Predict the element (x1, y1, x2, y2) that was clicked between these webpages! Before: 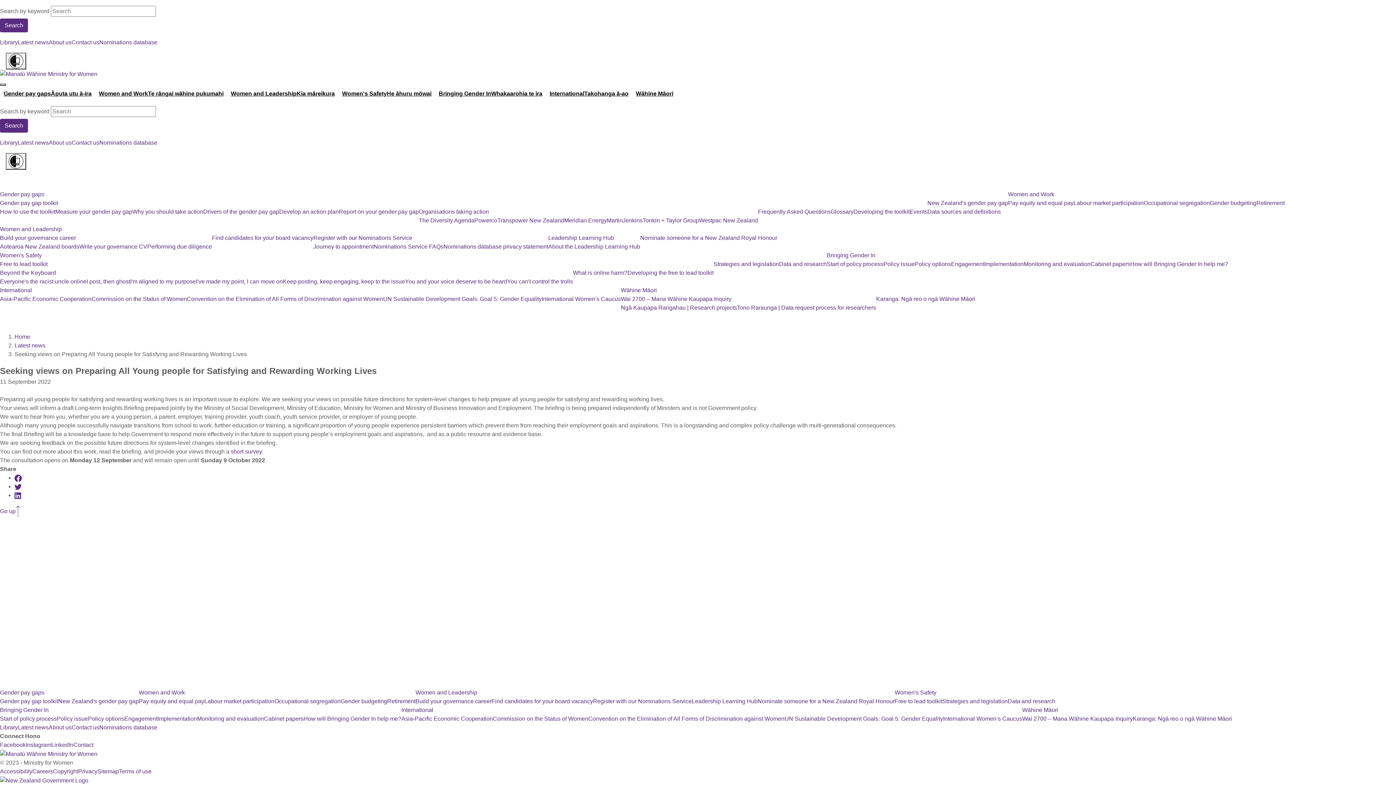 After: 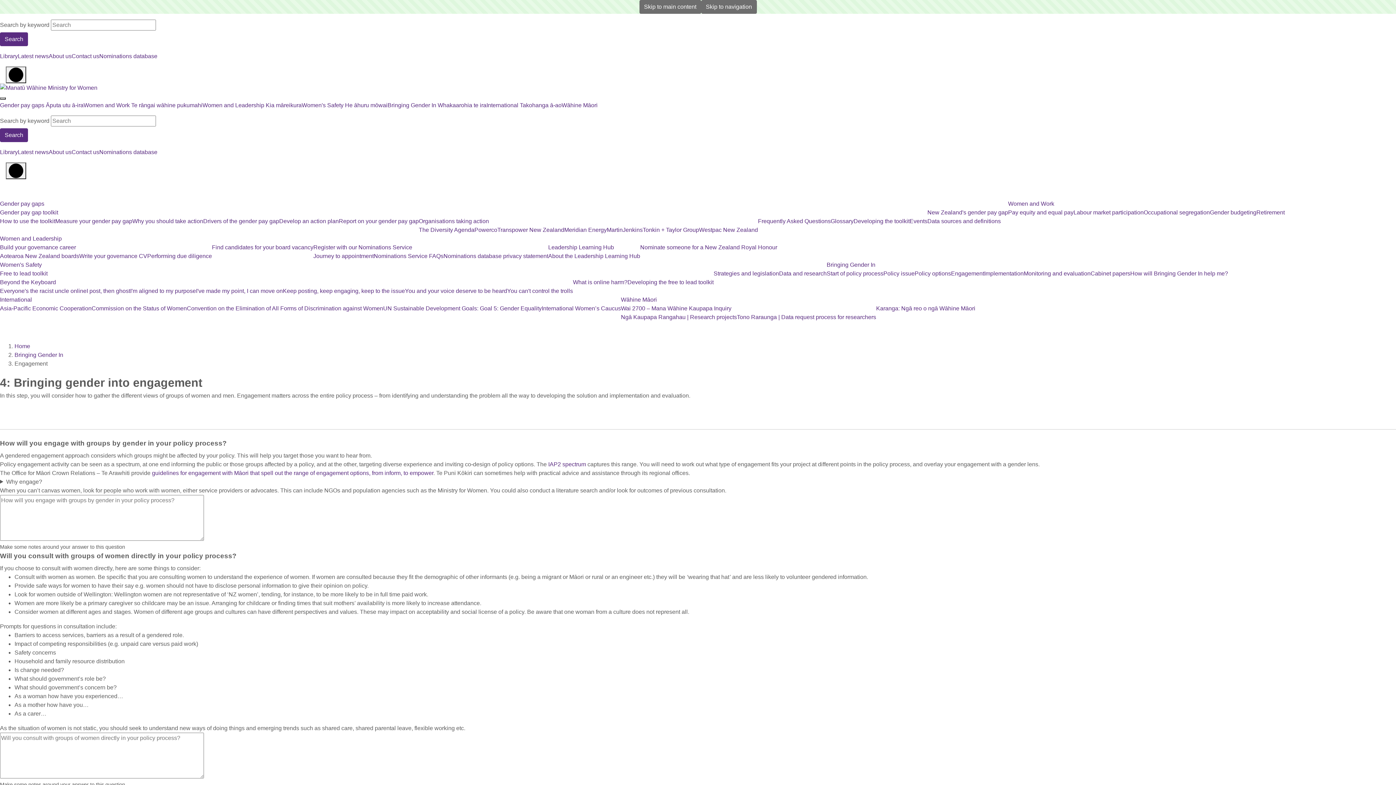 Action: label: Engagement bbox: (124, 716, 157, 722)